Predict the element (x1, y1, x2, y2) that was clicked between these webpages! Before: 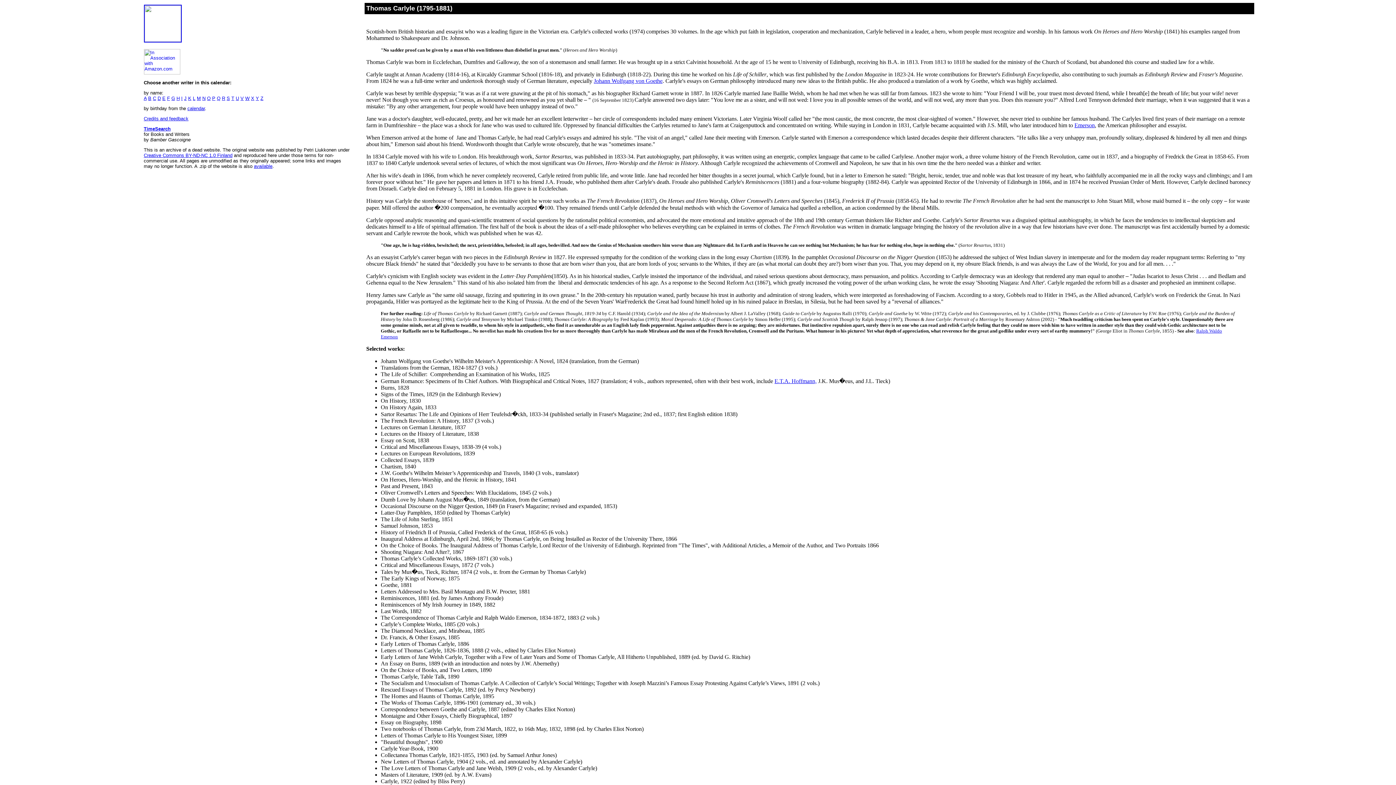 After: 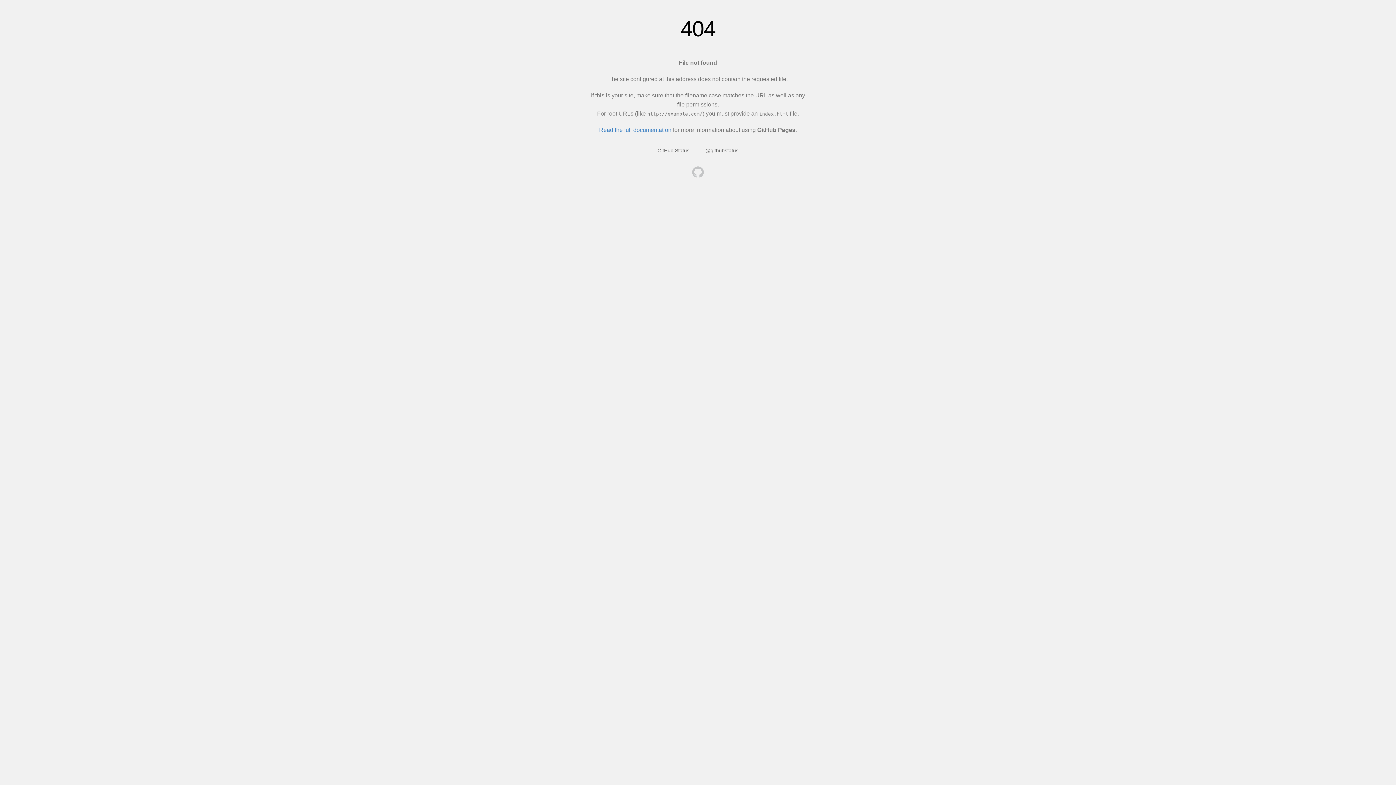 Action: label: calendar bbox: (187, 105, 204, 111)